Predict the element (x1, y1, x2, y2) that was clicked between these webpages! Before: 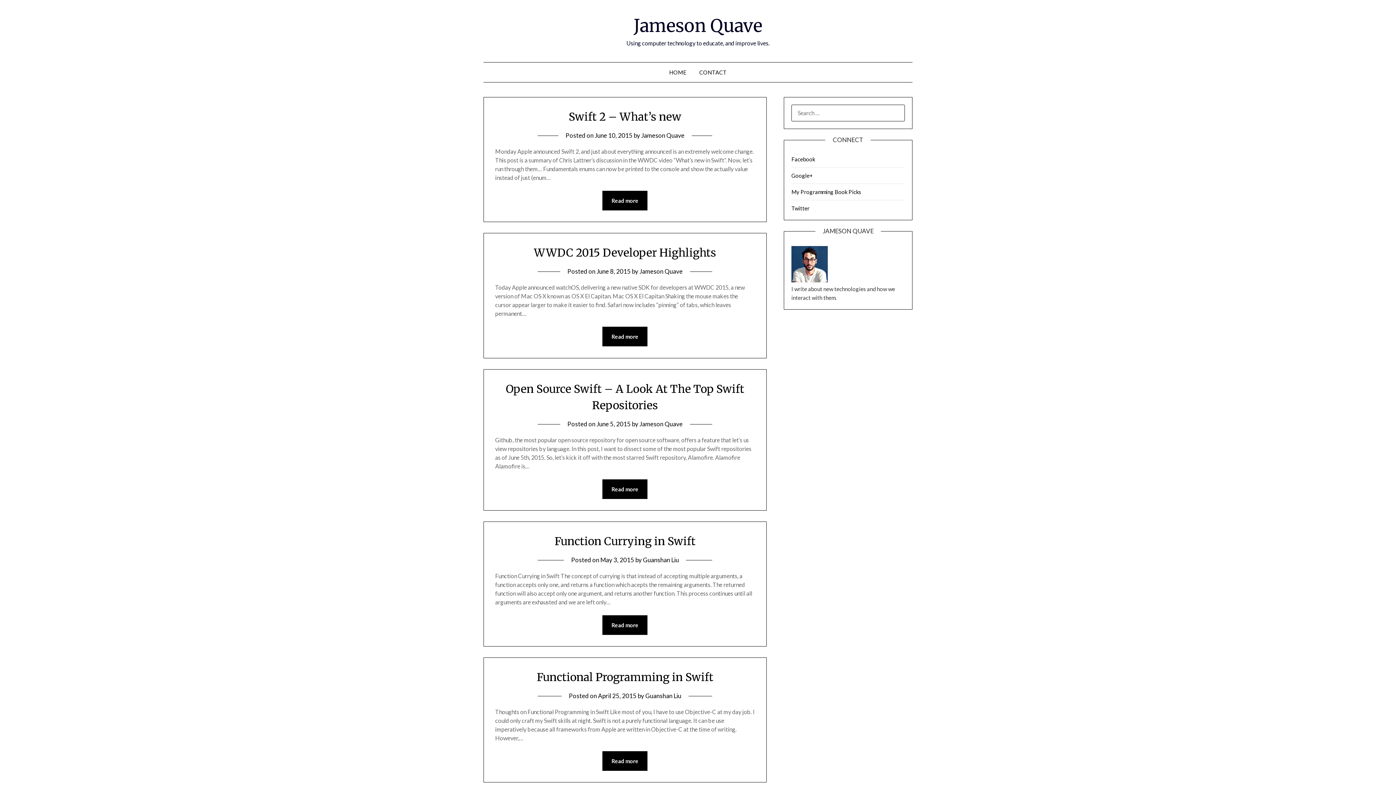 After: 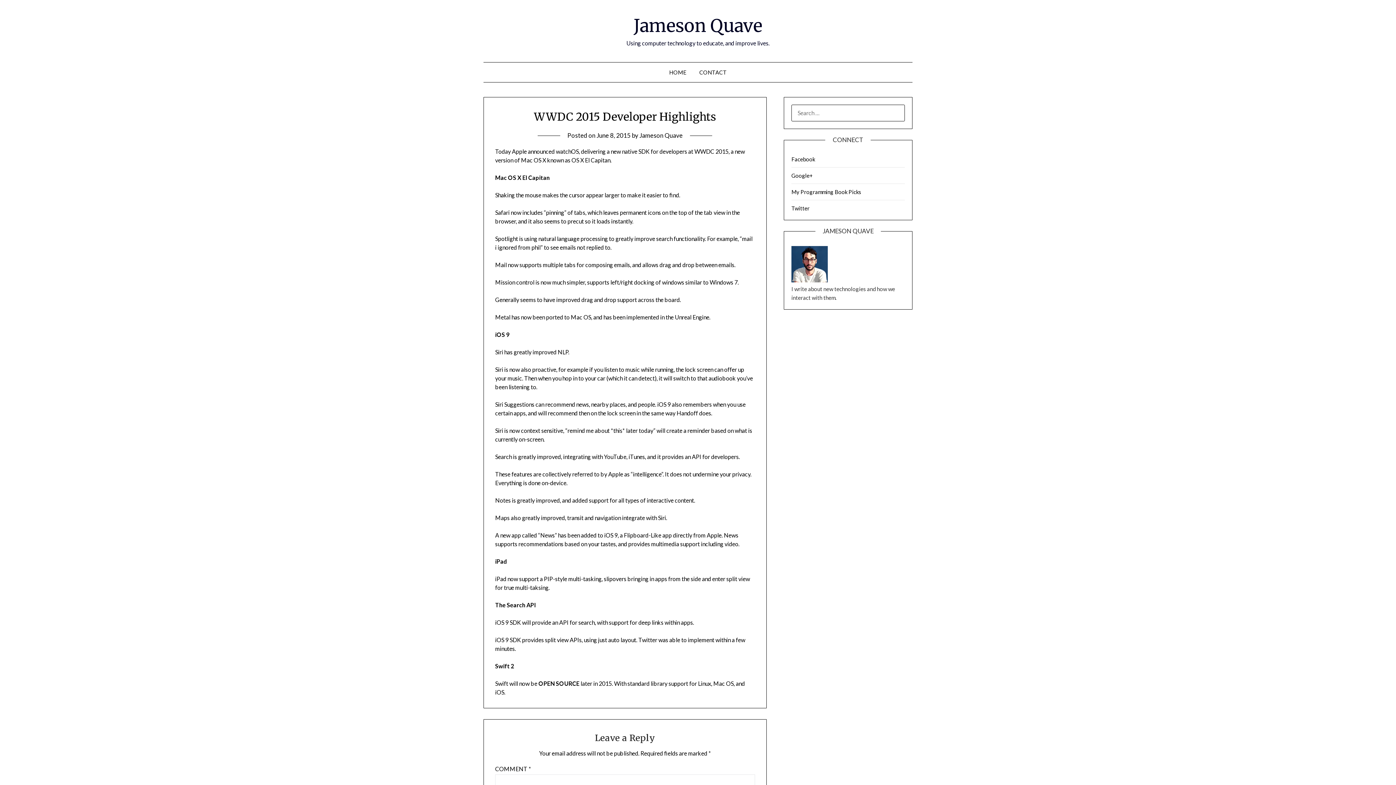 Action: label: June 8, 2015 bbox: (596, 267, 630, 275)